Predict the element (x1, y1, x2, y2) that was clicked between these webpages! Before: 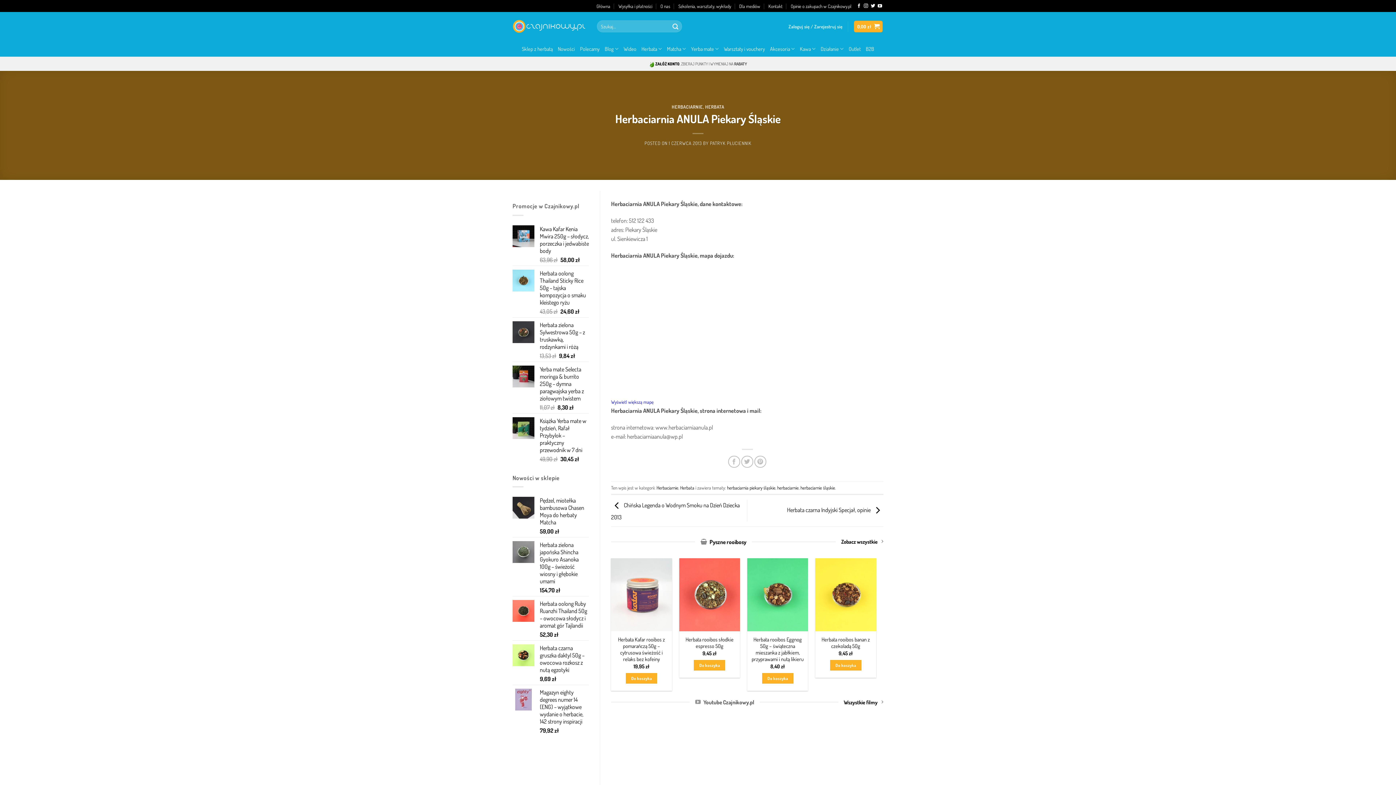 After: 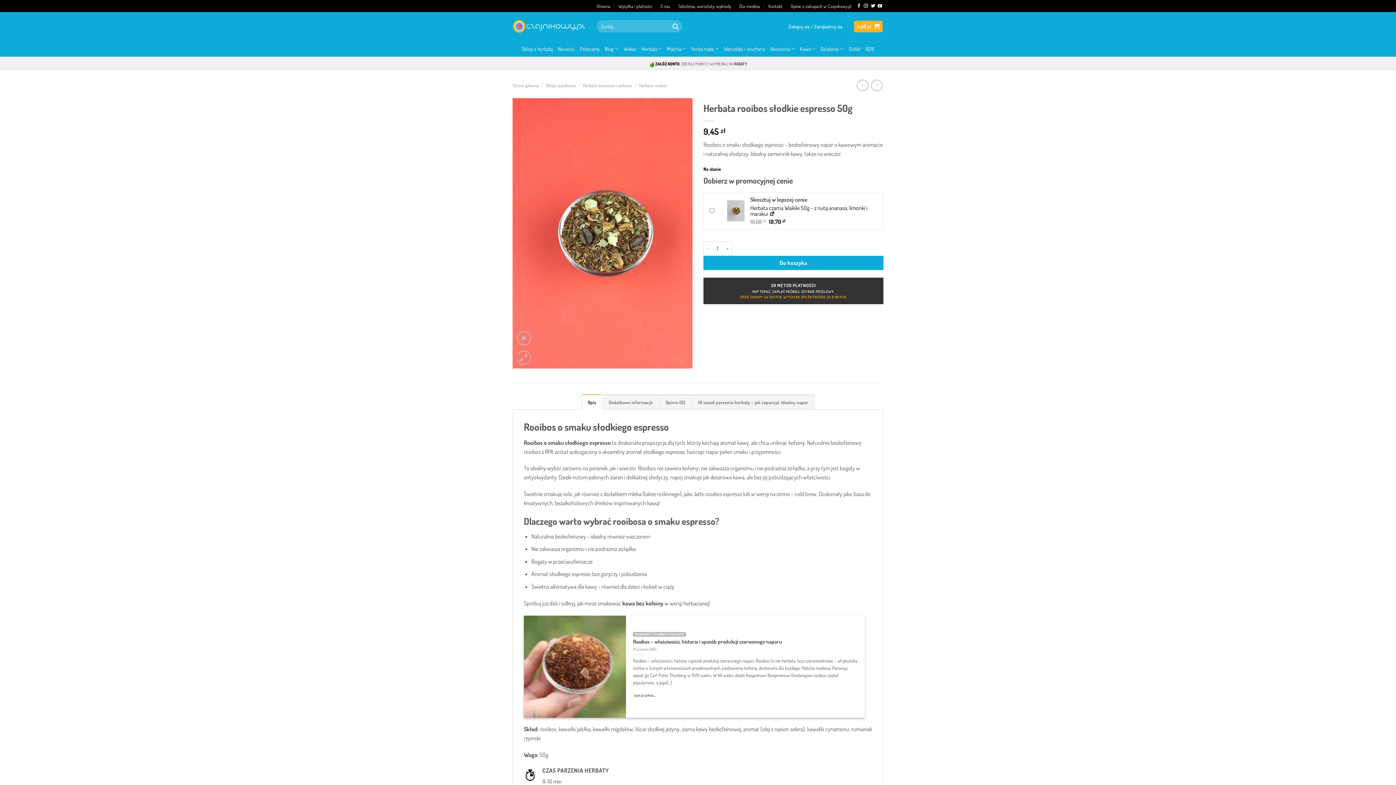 Action: label: Herbata rooibos słodkie espresso 50g bbox: (682, 636, 736, 649)